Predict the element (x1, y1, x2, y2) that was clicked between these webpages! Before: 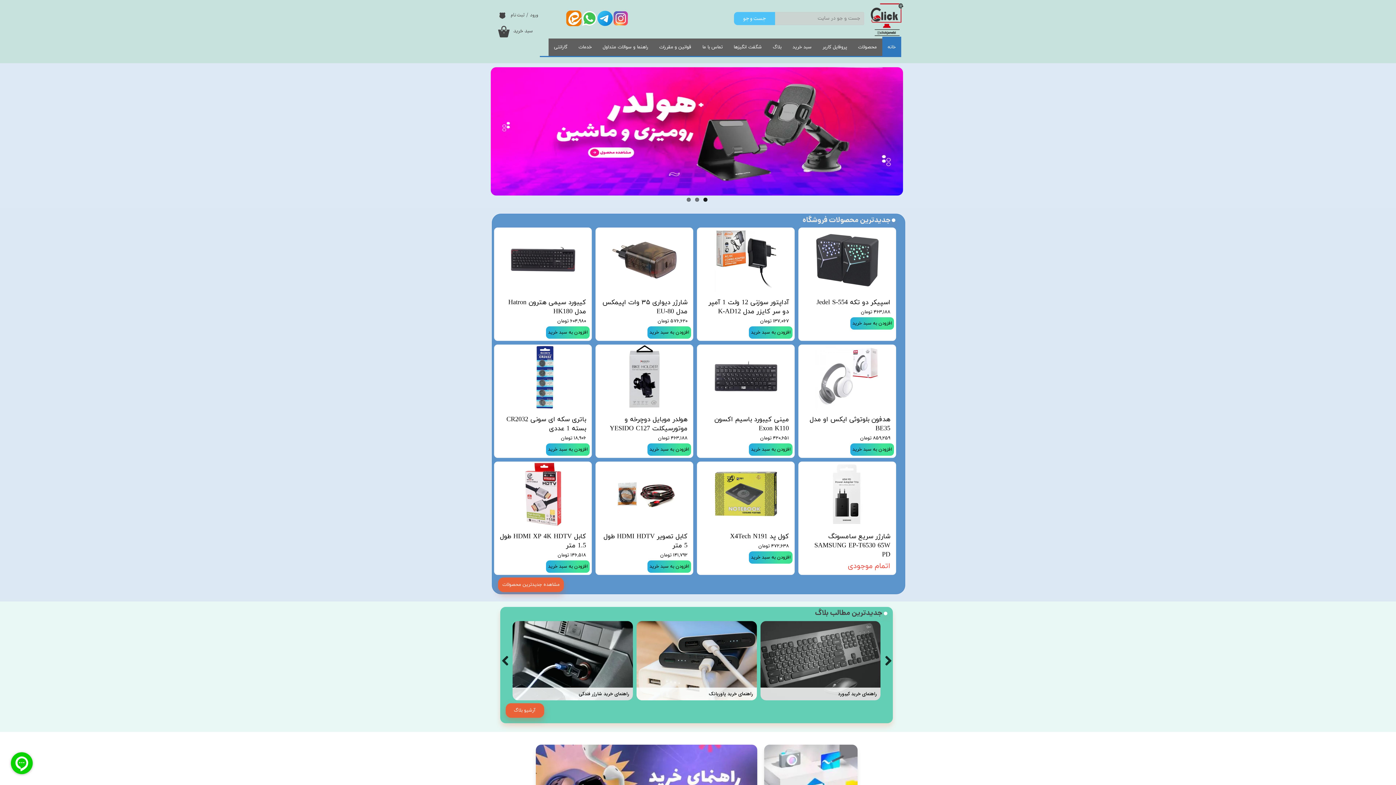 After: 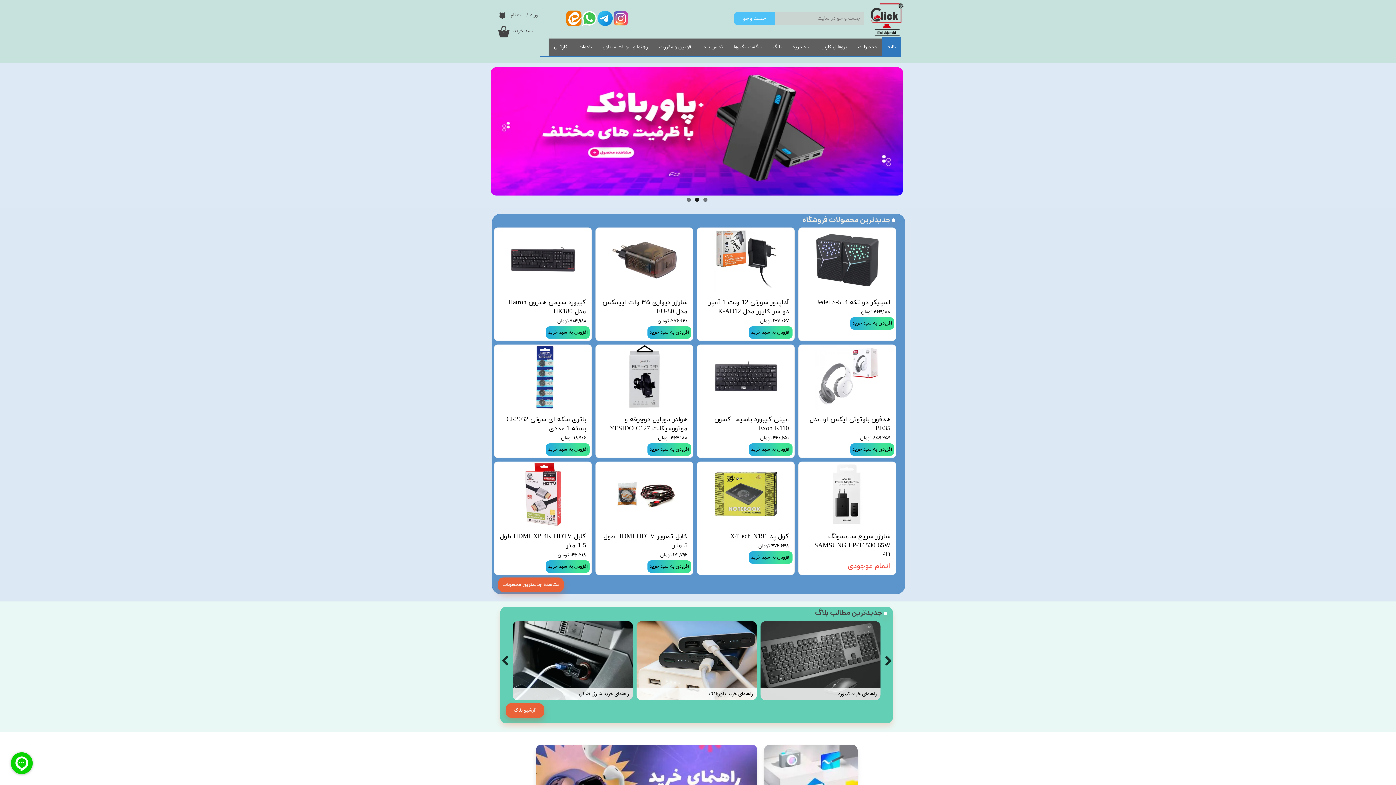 Action: bbox: (501, 655, 512, 666)